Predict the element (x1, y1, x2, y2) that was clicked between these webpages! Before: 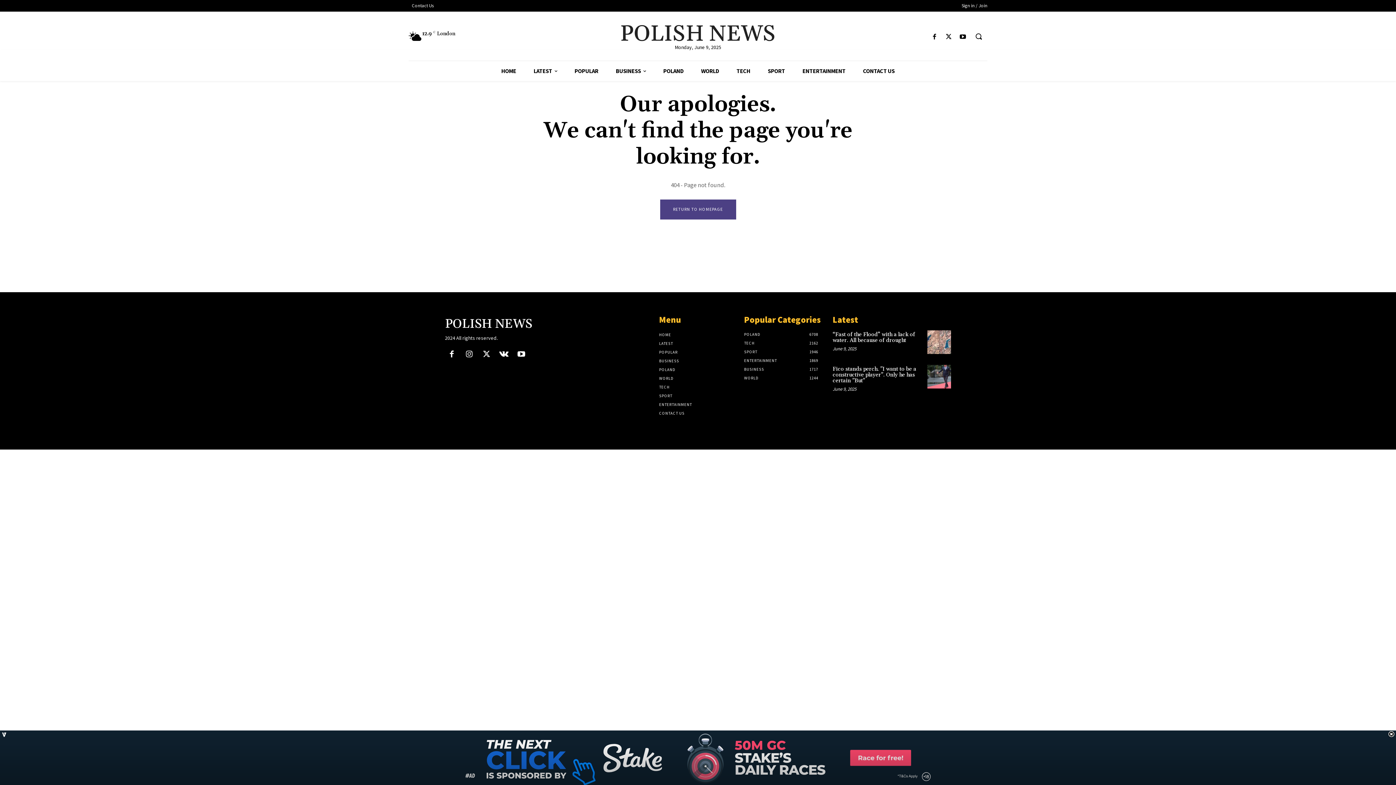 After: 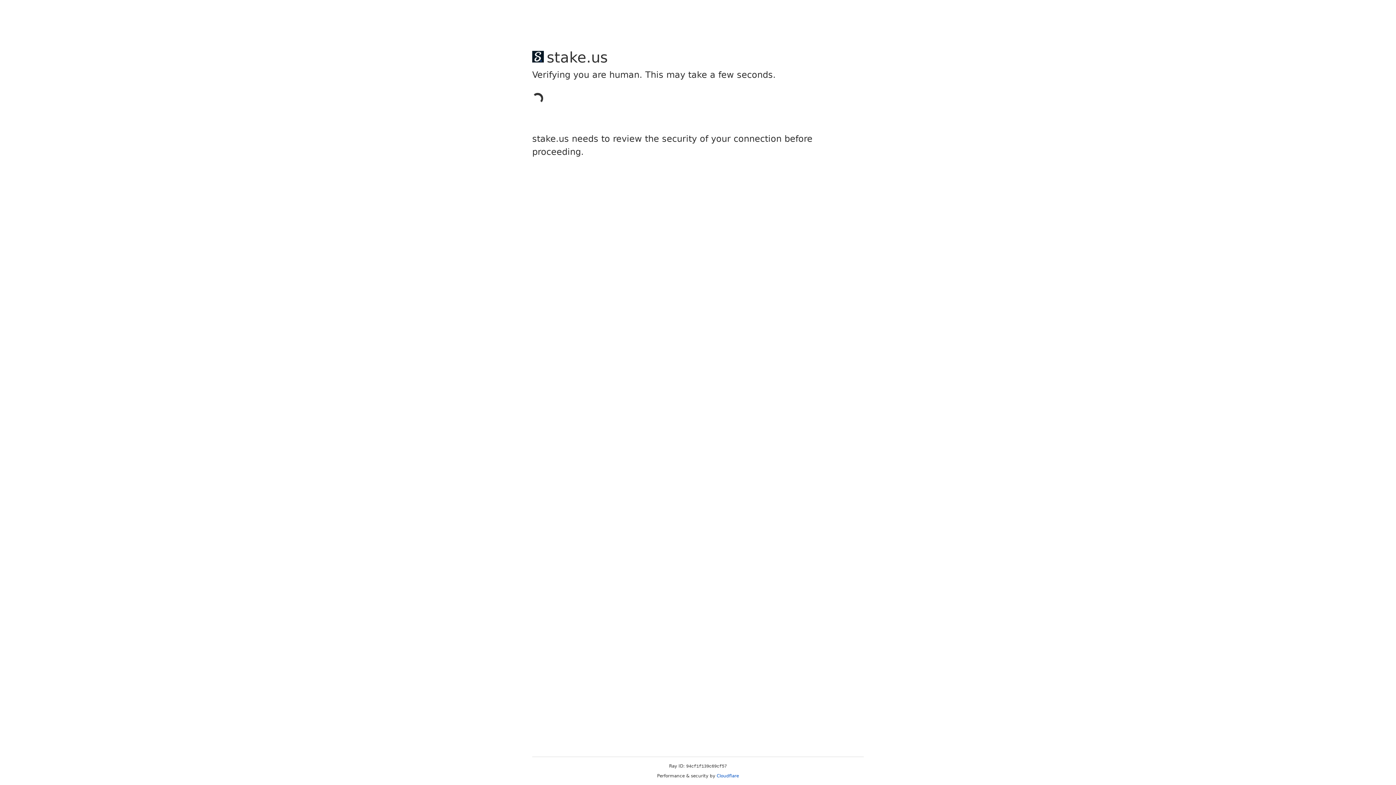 Action: bbox: (692, 61, 728, 81) label: WORLD